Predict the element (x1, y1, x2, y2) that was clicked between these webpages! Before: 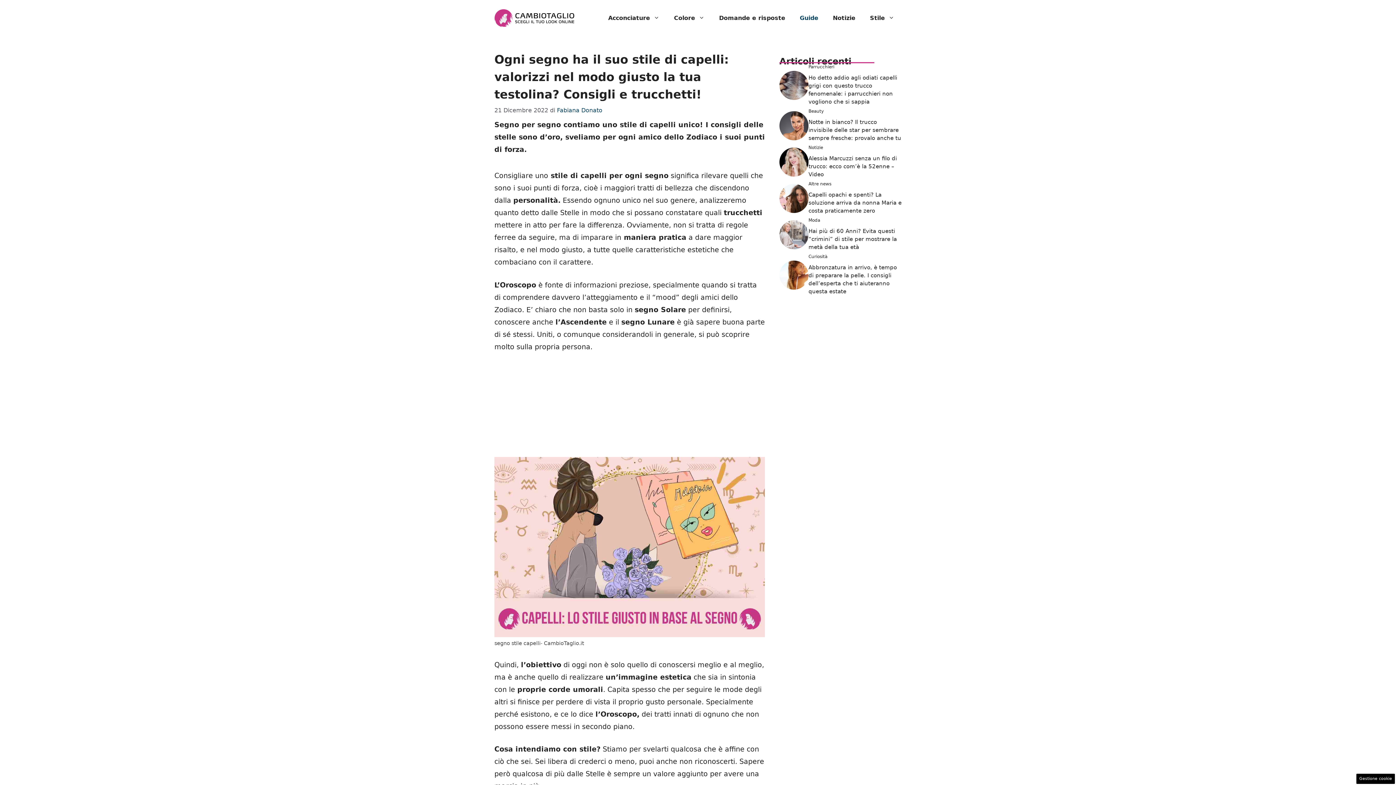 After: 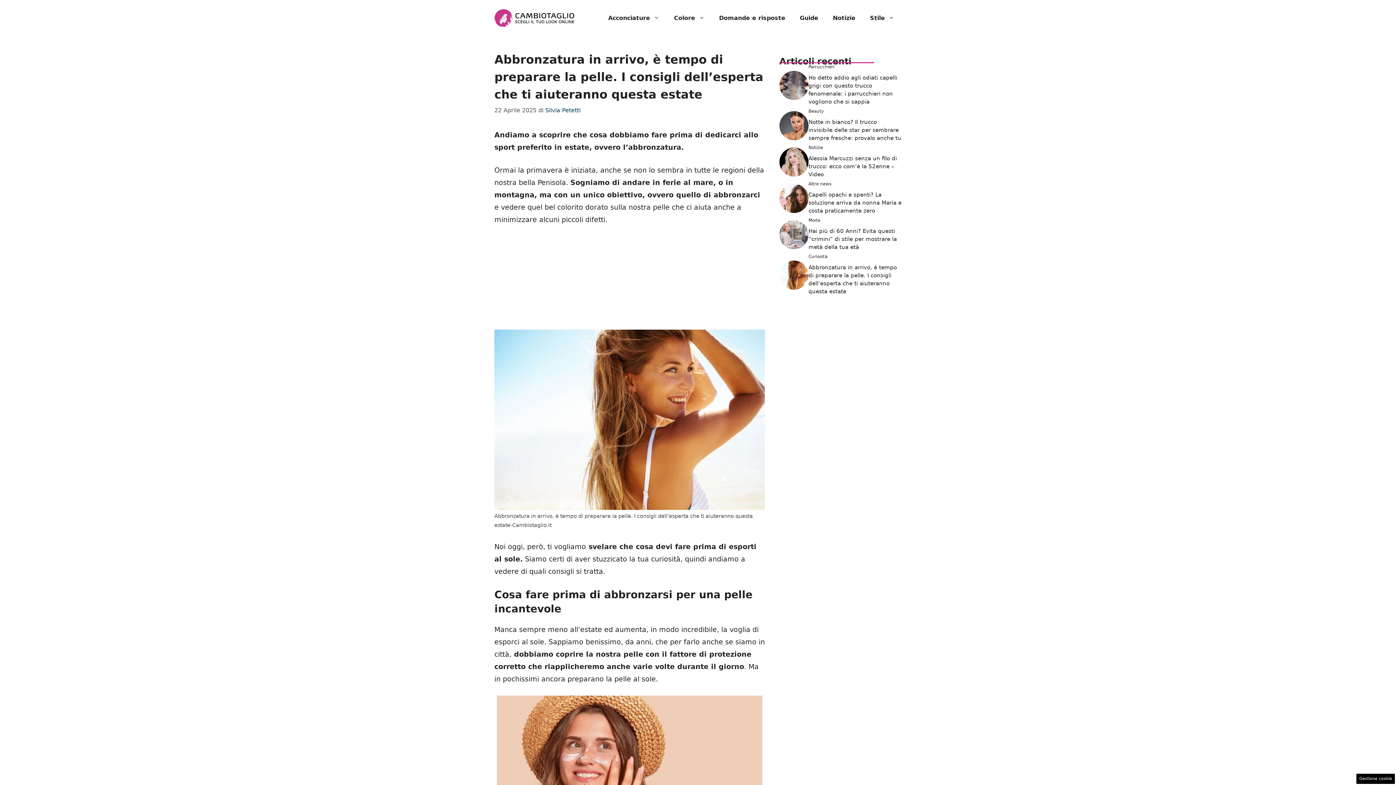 Action: bbox: (779, 270, 808, 278)